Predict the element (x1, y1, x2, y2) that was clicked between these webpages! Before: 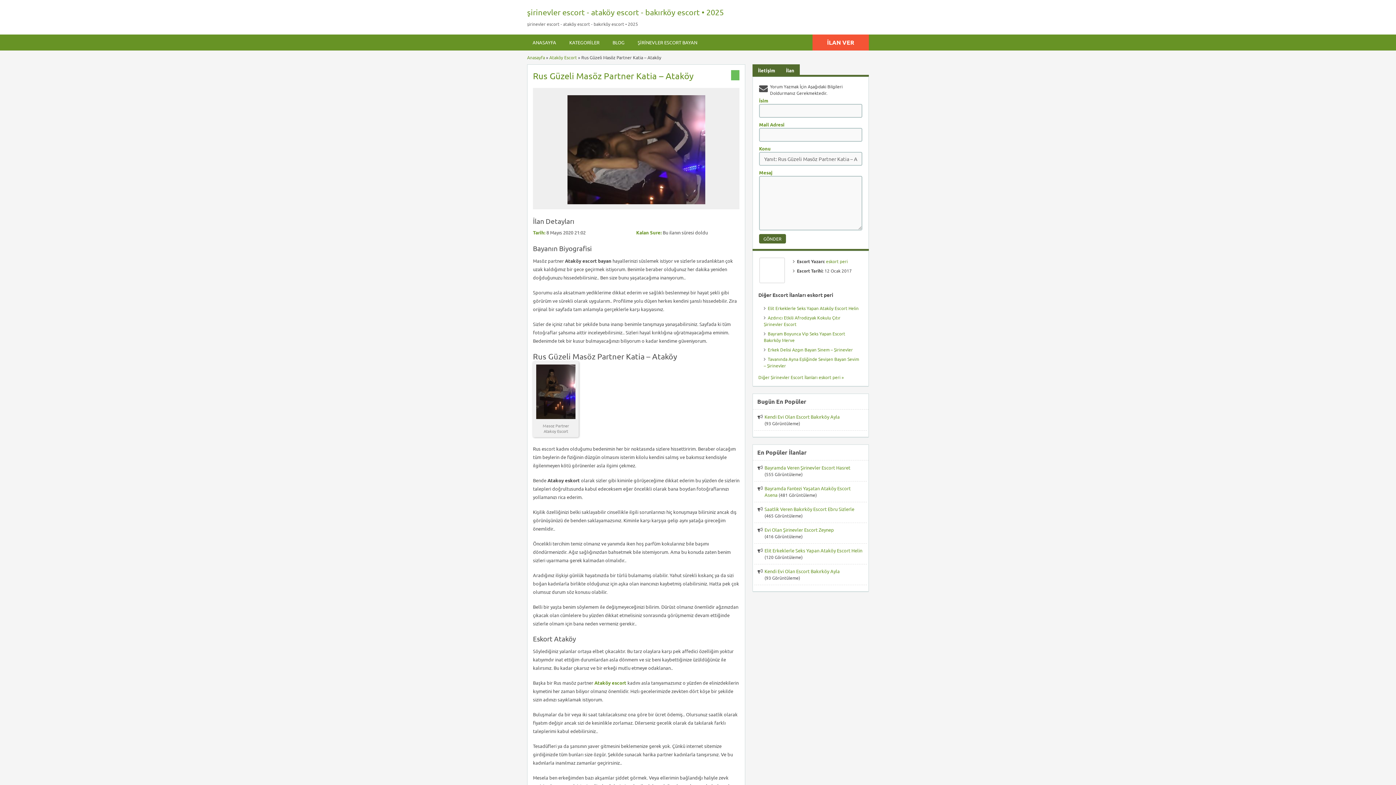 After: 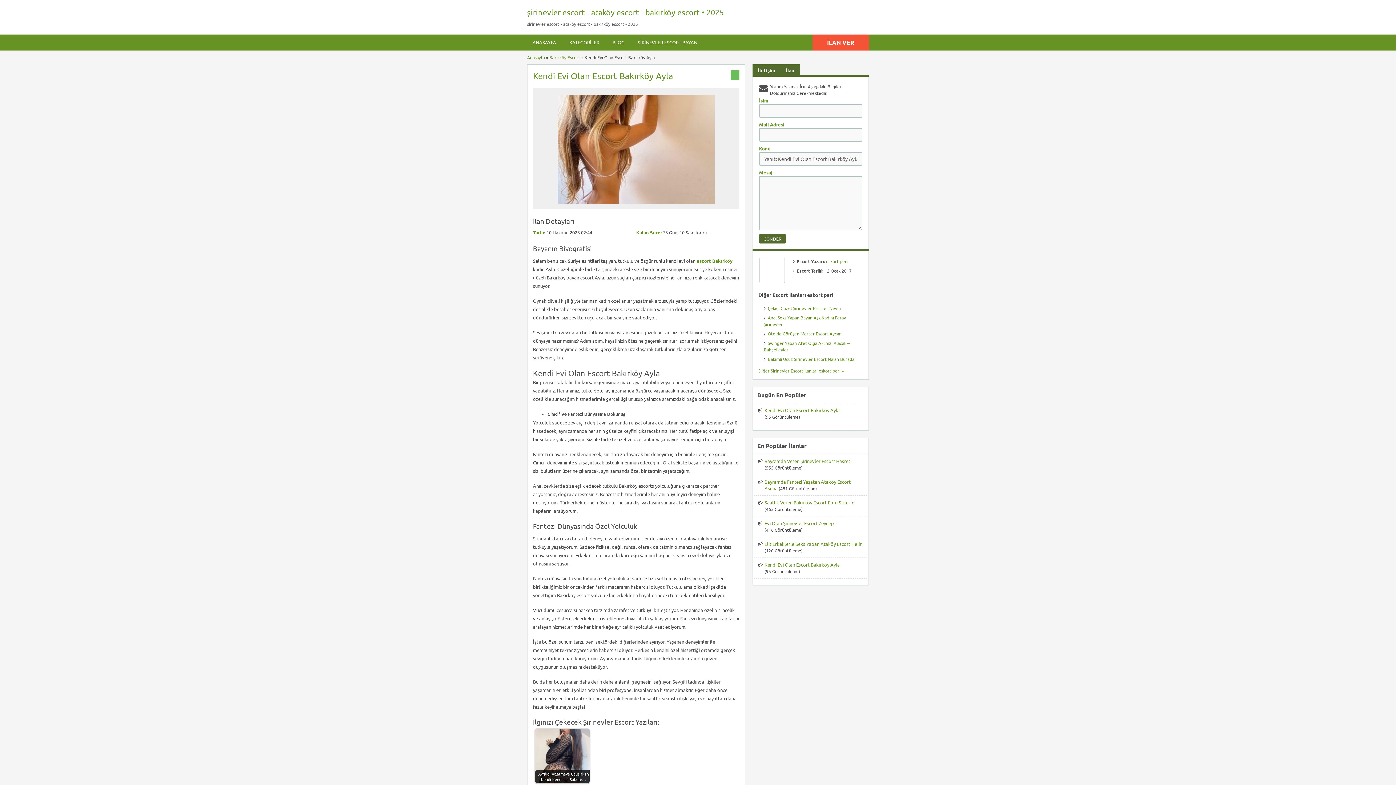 Action: label: Kendi Evi Olan Escort Bakırköy Ayla bbox: (764, 568, 840, 574)